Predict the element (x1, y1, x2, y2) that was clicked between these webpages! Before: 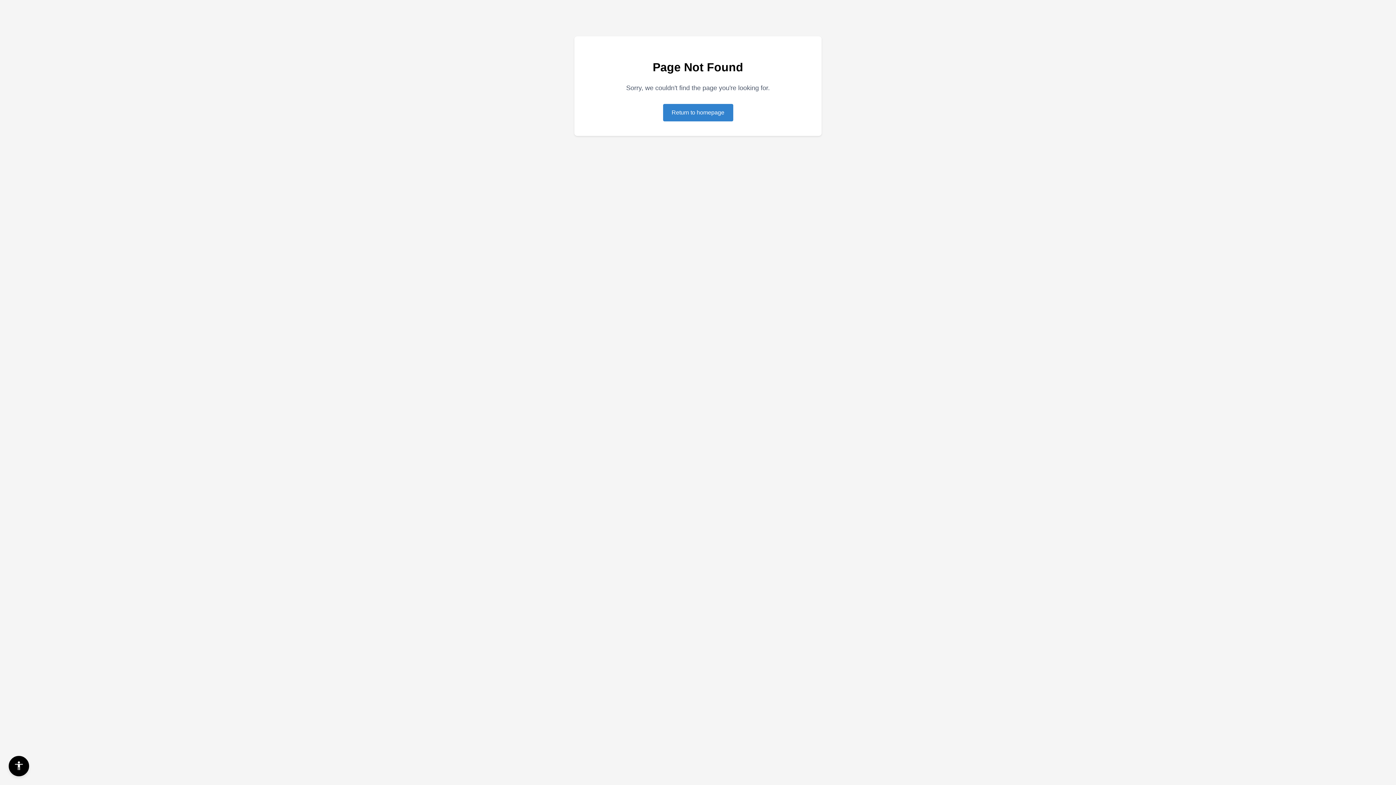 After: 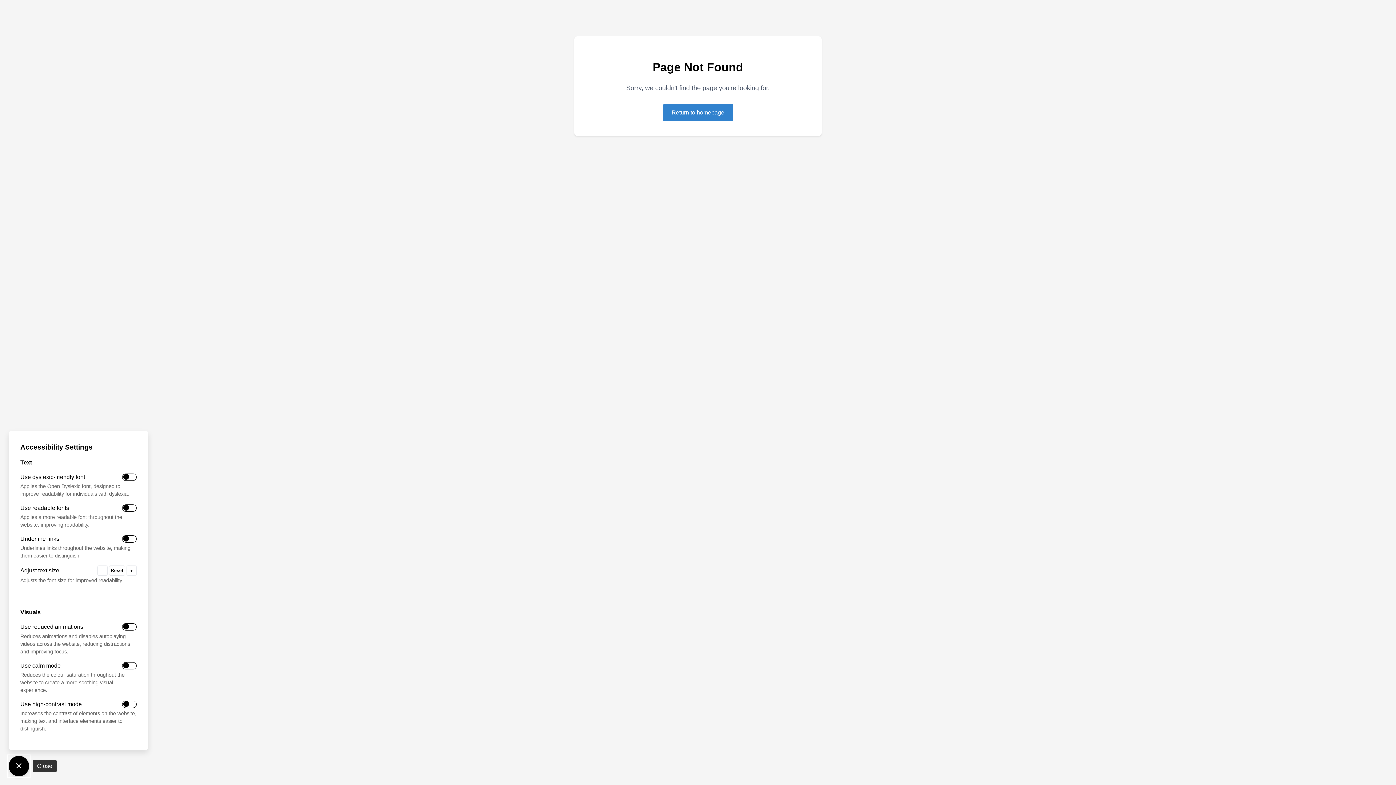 Action: bbox: (8, 756, 29, 776) label: Accessibility Settings